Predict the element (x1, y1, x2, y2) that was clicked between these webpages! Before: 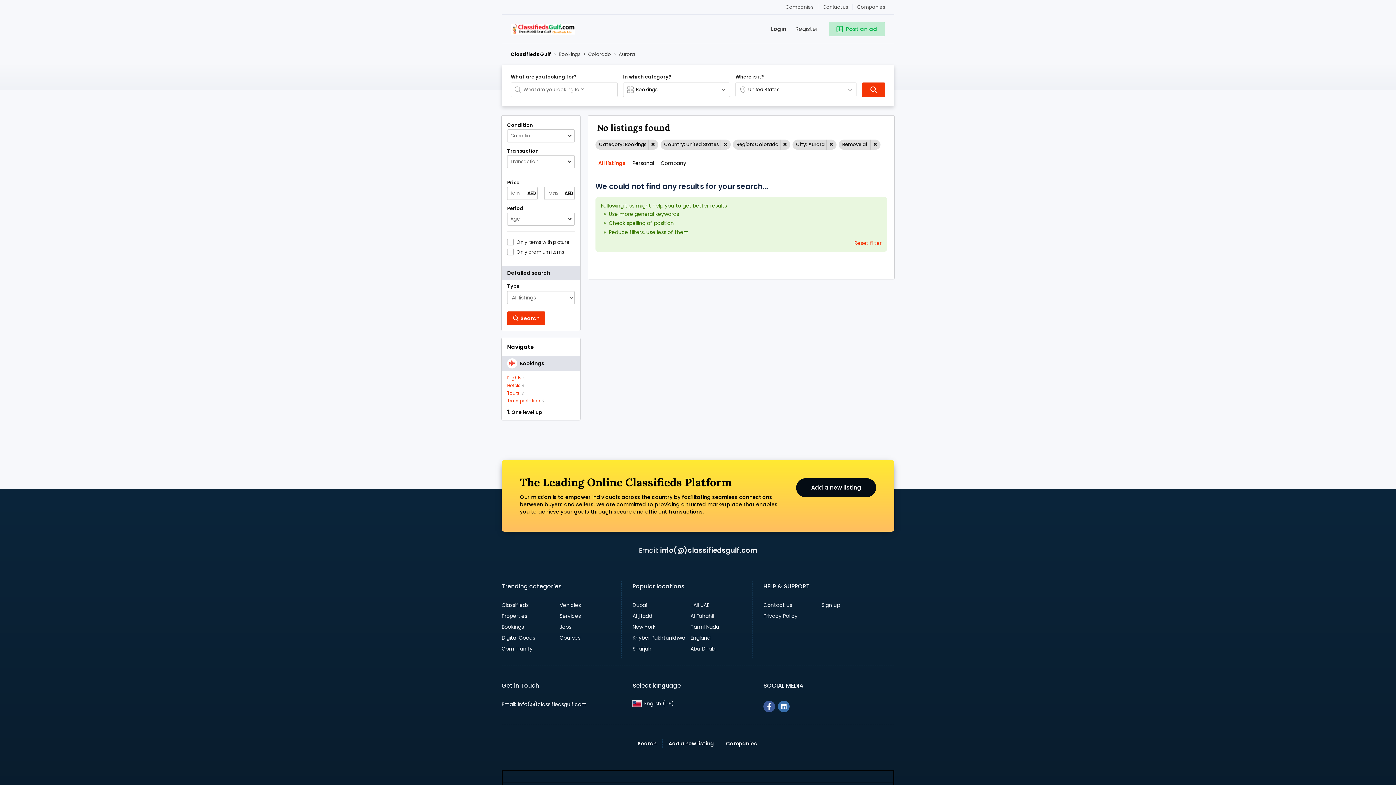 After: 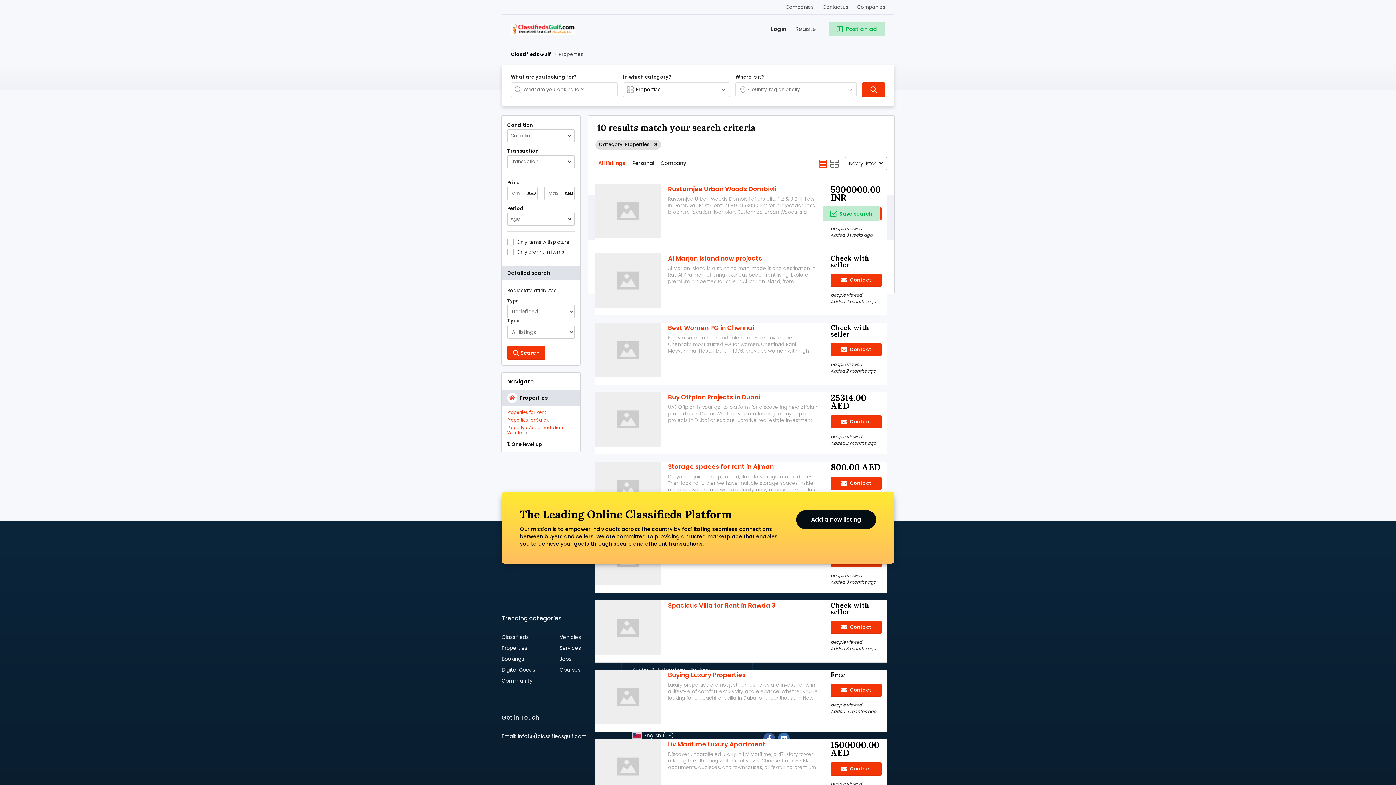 Action: bbox: (501, 612, 527, 620) label: Properties